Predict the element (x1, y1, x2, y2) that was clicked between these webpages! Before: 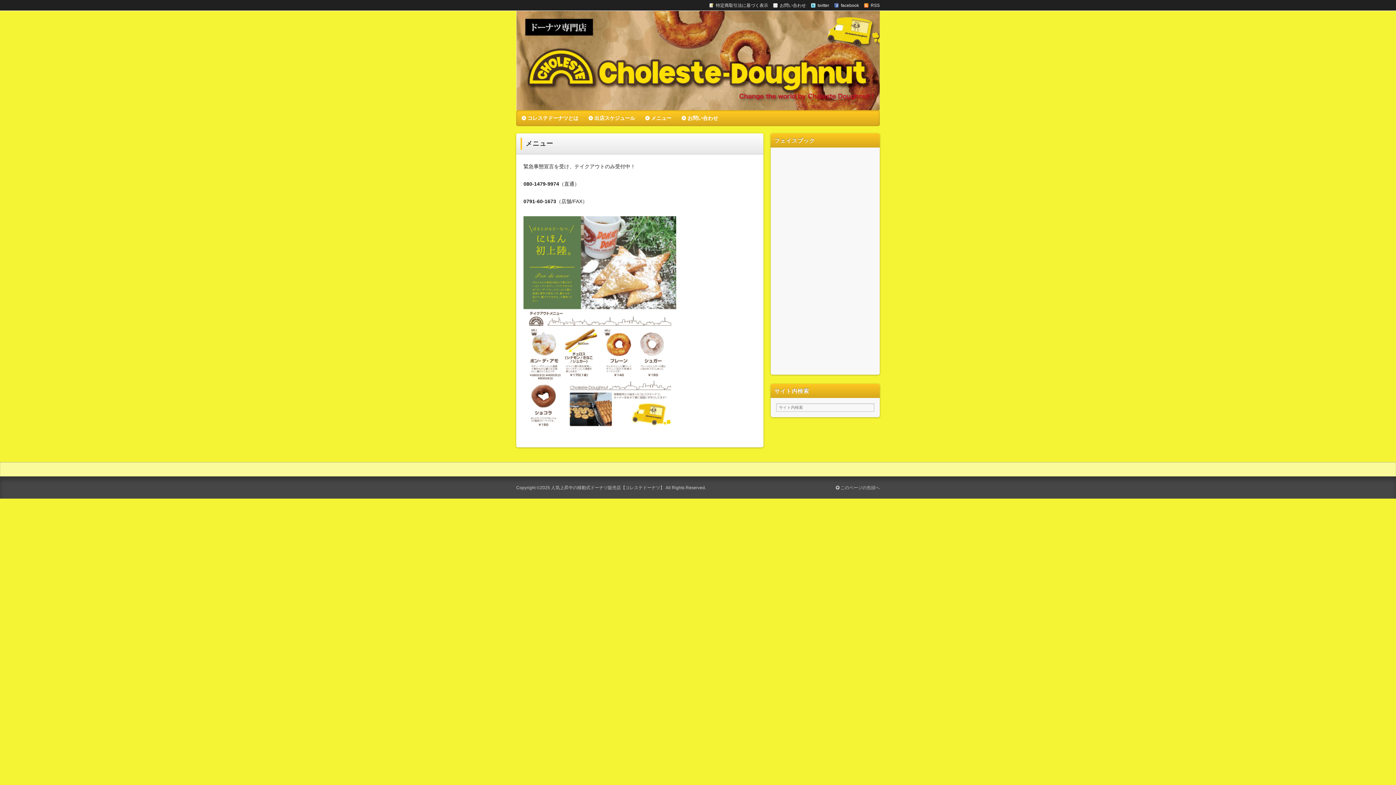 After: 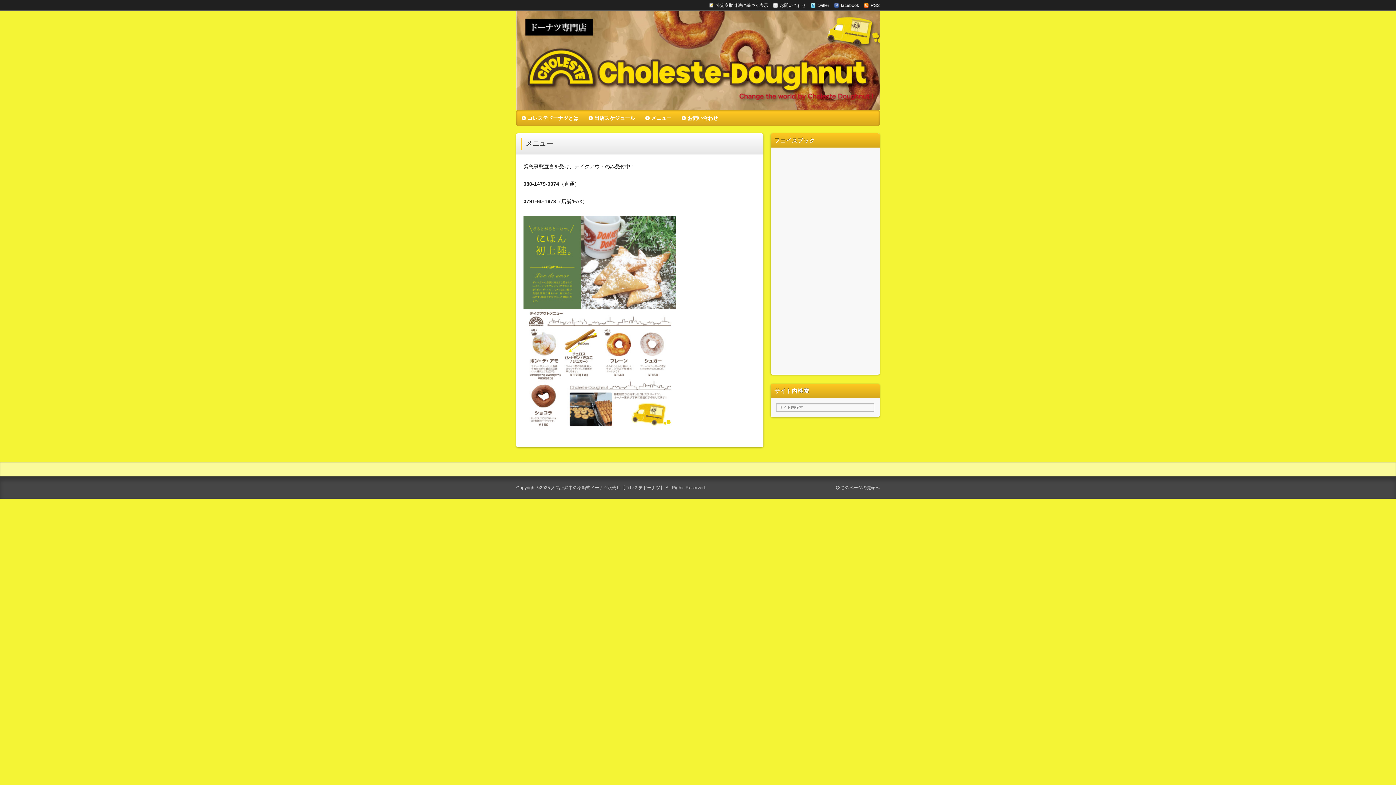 Action: bbox: (645, 115, 671, 121) label: メニュー